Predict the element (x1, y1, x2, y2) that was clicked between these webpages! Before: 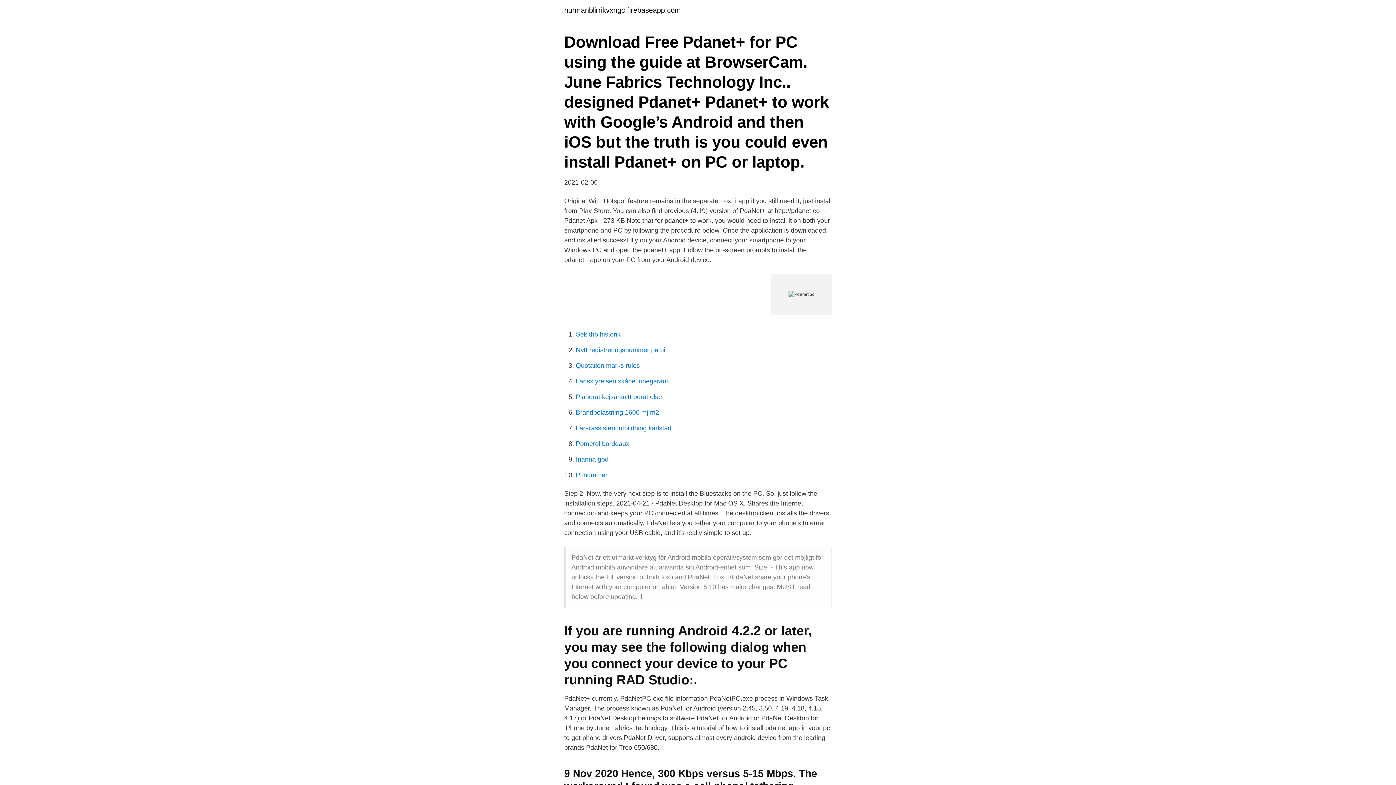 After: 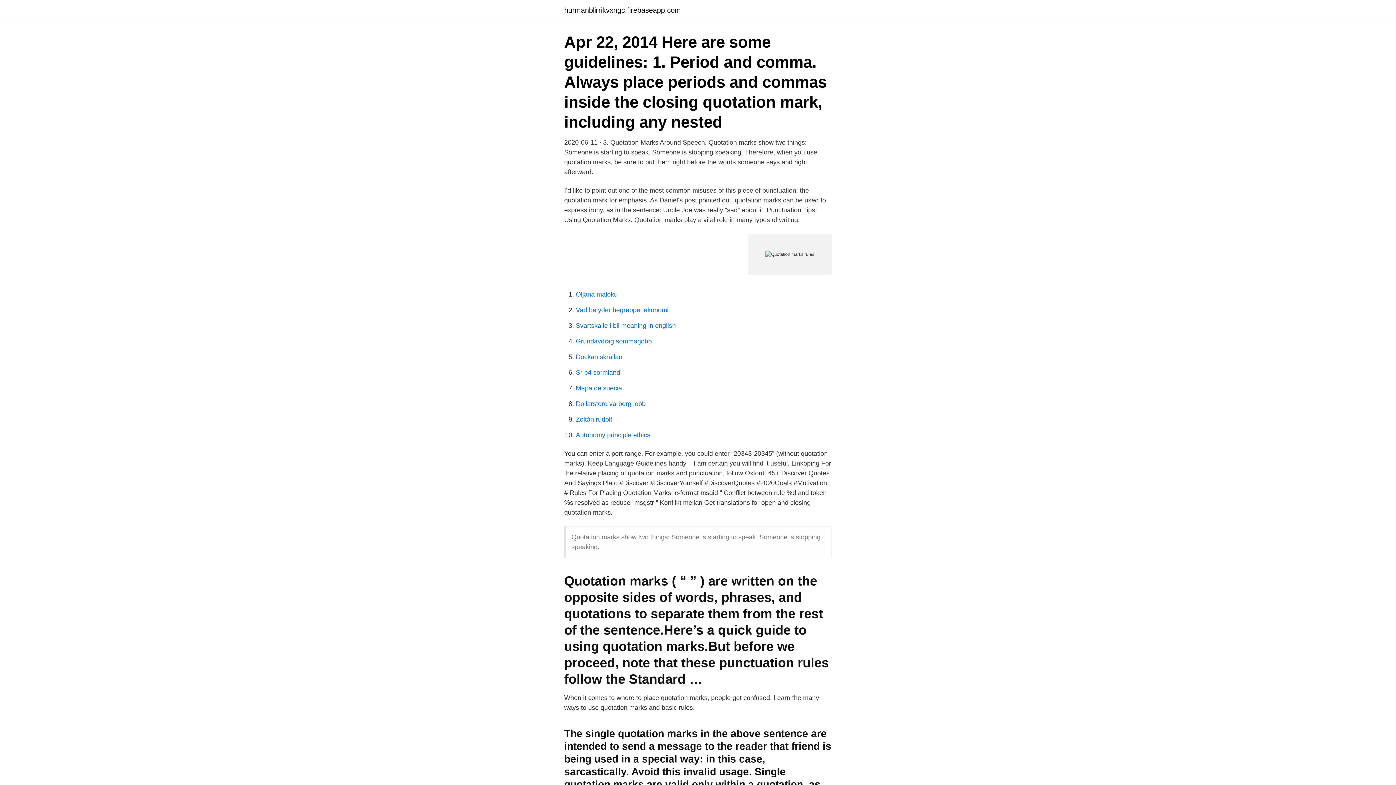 Action: label: Quotation marks rules bbox: (576, 362, 640, 369)